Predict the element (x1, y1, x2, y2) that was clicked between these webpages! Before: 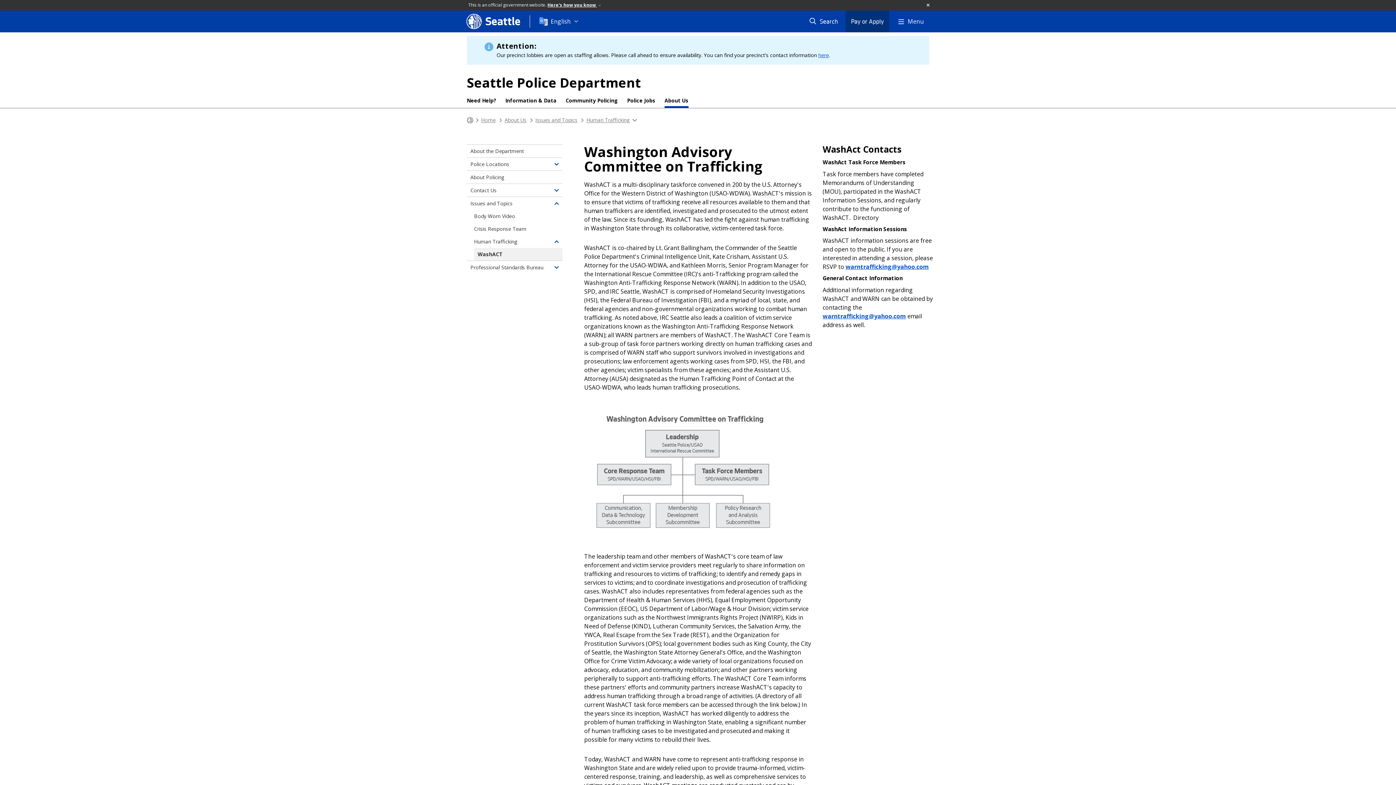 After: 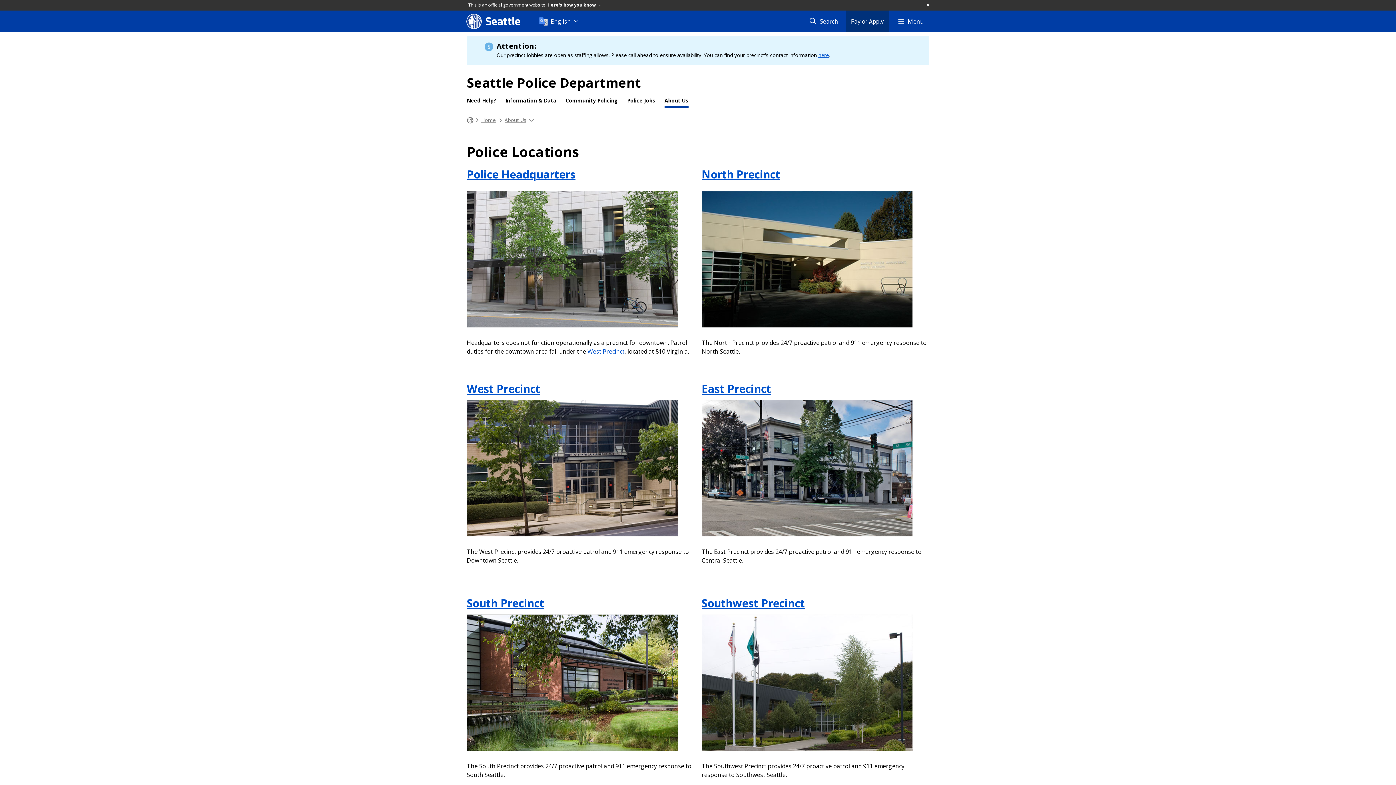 Action: bbox: (466, 157, 562, 170) label: Police Locations